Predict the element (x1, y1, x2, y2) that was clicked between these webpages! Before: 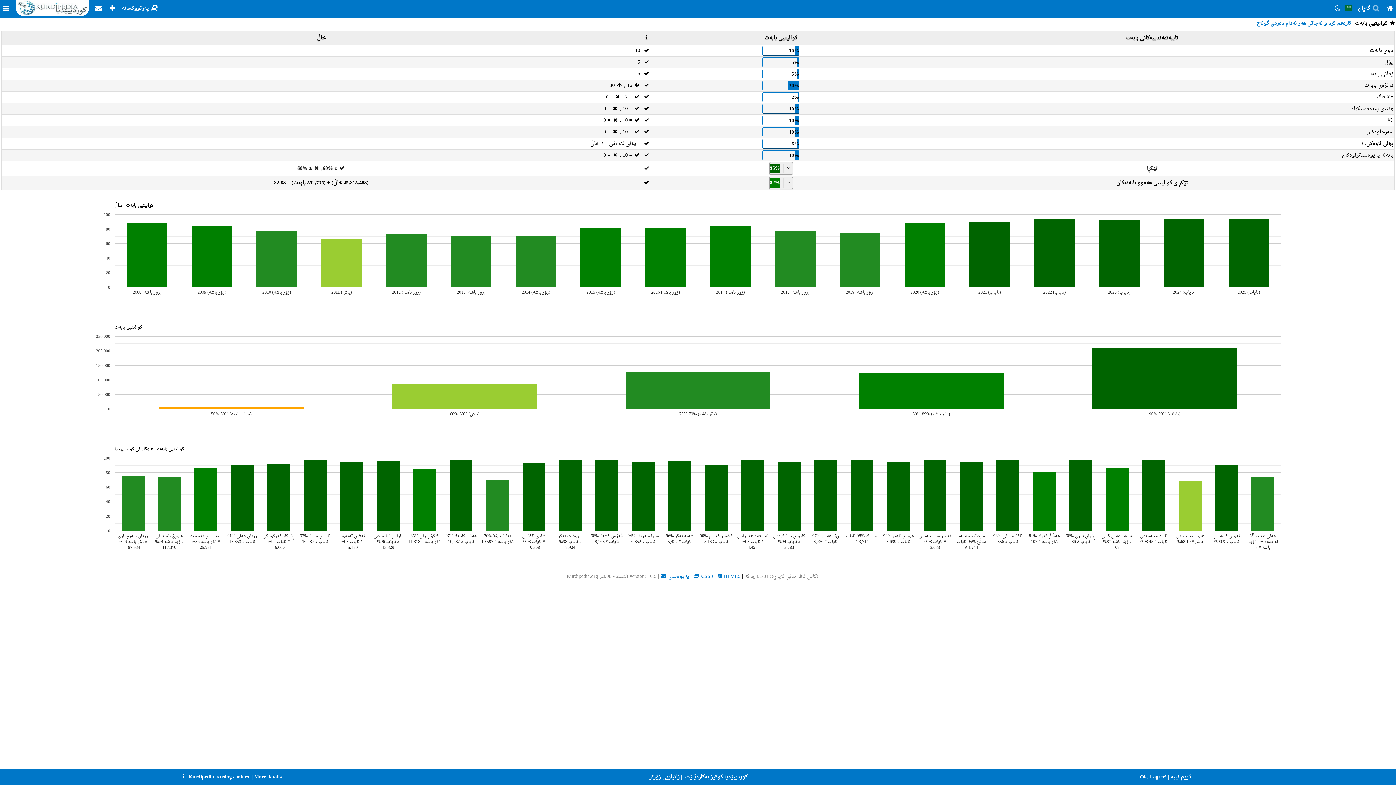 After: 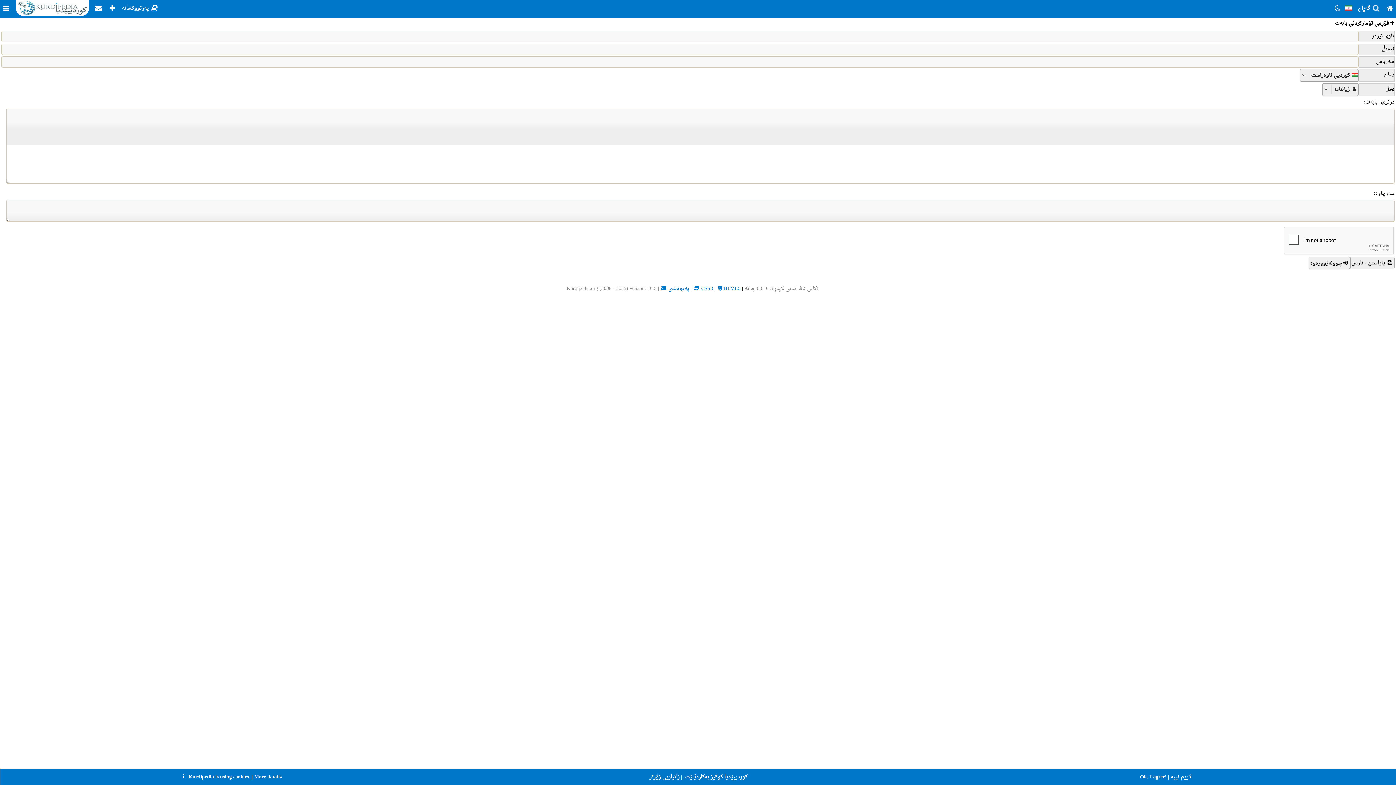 Action: label: Editor bbox: (106, 3, 118, 13)